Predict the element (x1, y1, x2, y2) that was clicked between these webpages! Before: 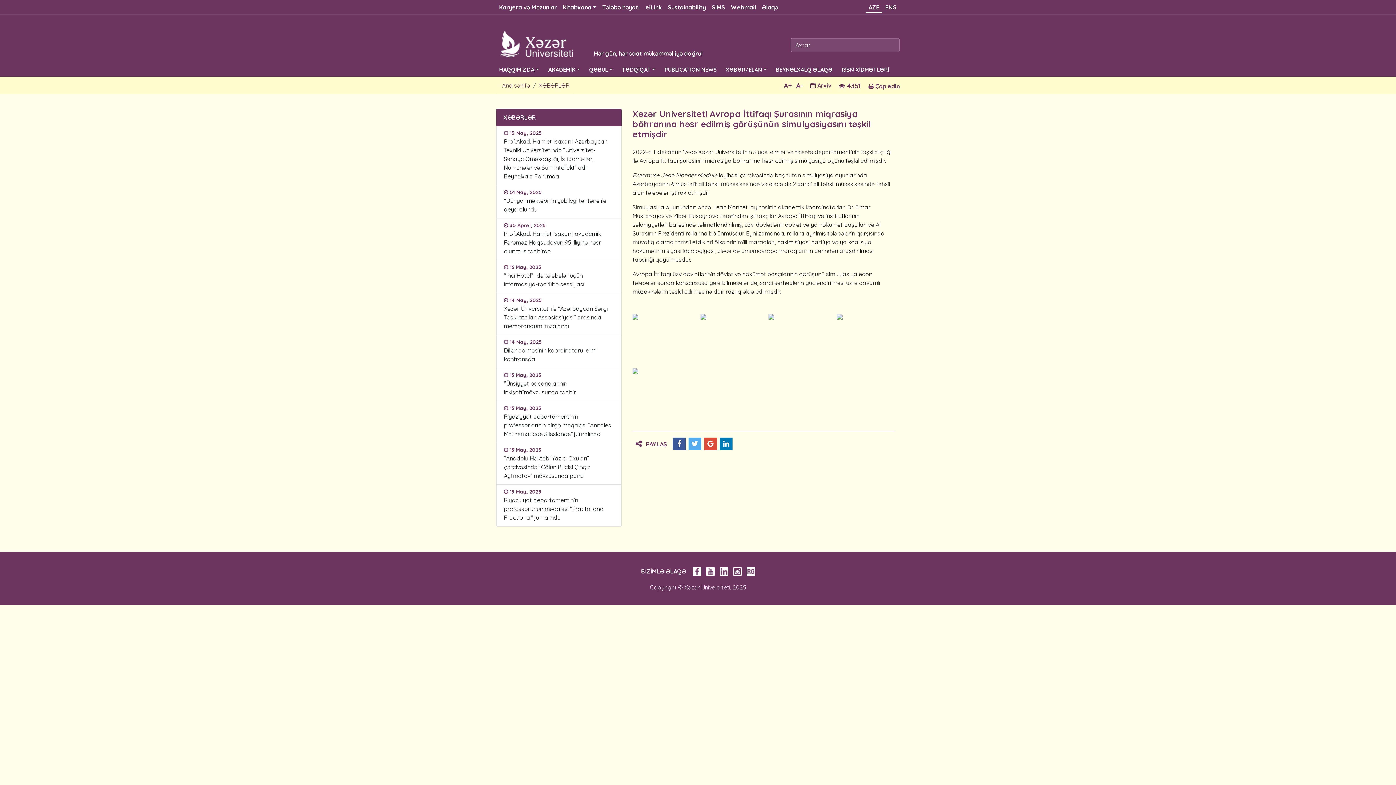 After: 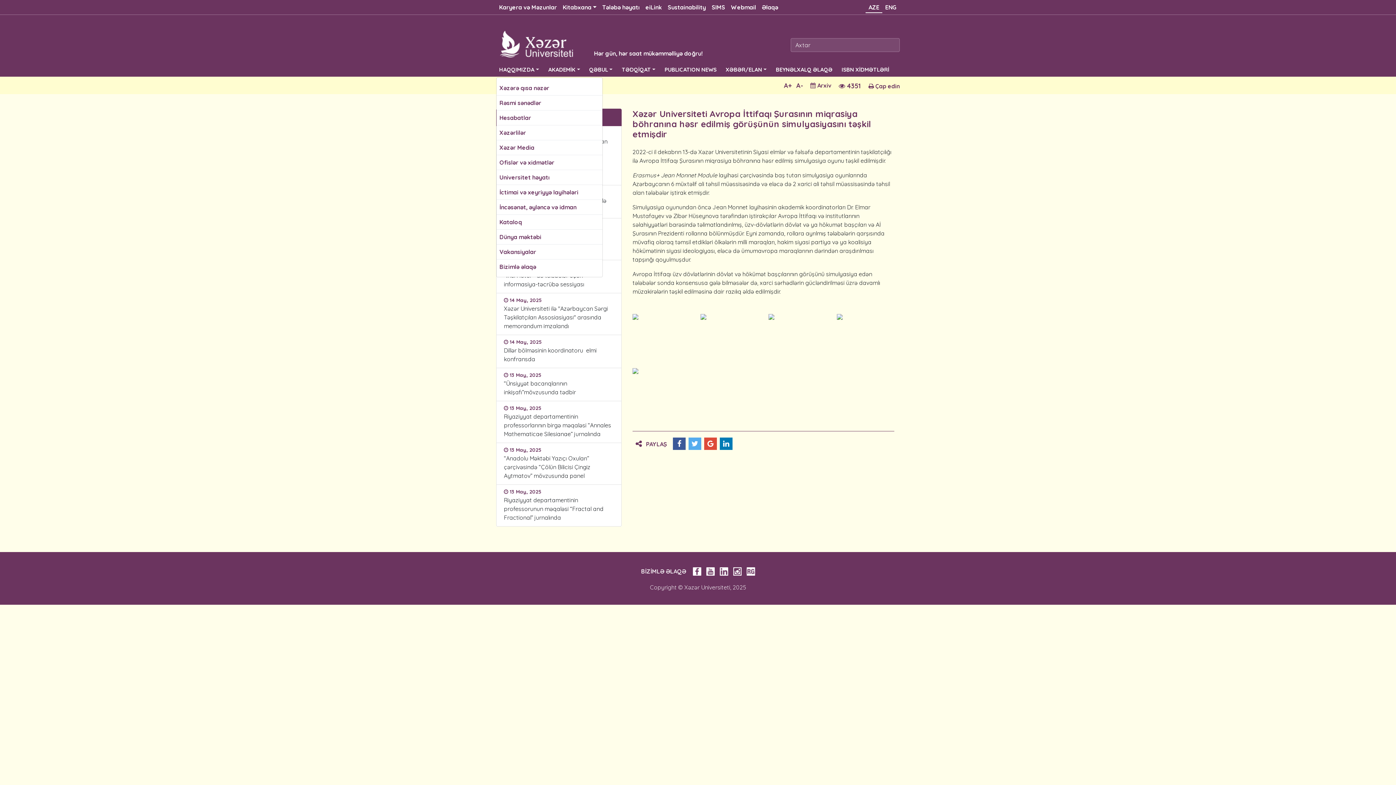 Action: label: HAQQIMIZDA bbox: (496, 62, 542, 76)